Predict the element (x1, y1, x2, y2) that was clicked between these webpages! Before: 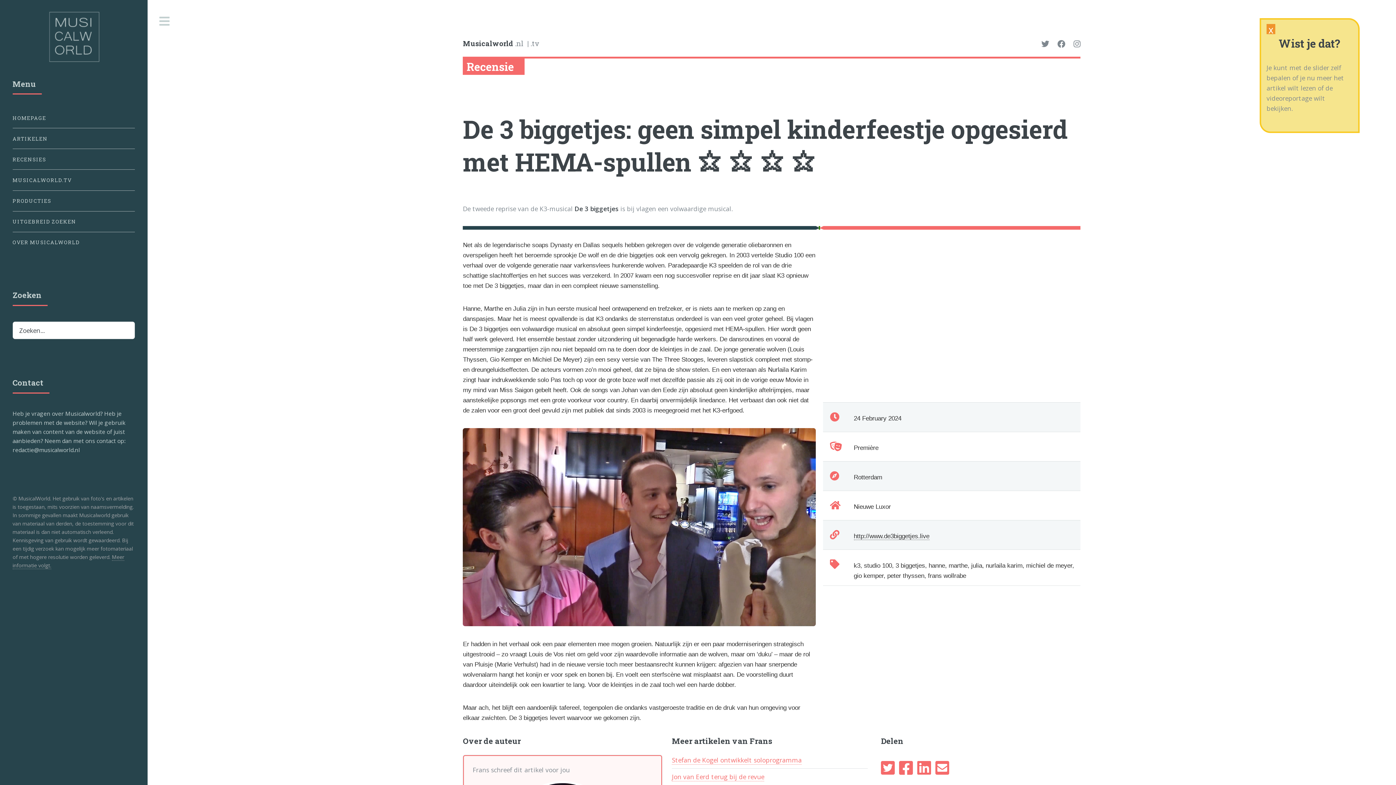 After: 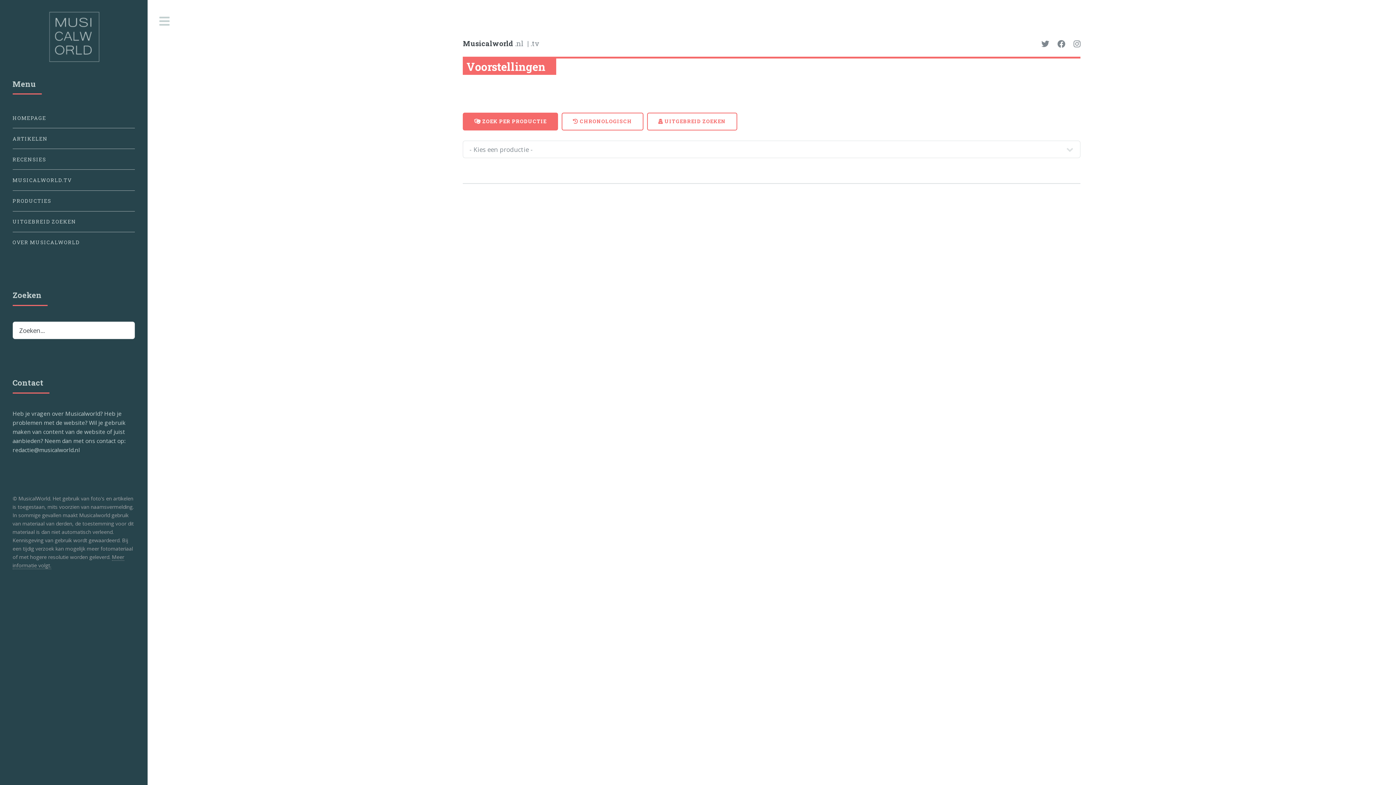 Action: label: PRODUCTIES bbox: (12, 193, 134, 208)